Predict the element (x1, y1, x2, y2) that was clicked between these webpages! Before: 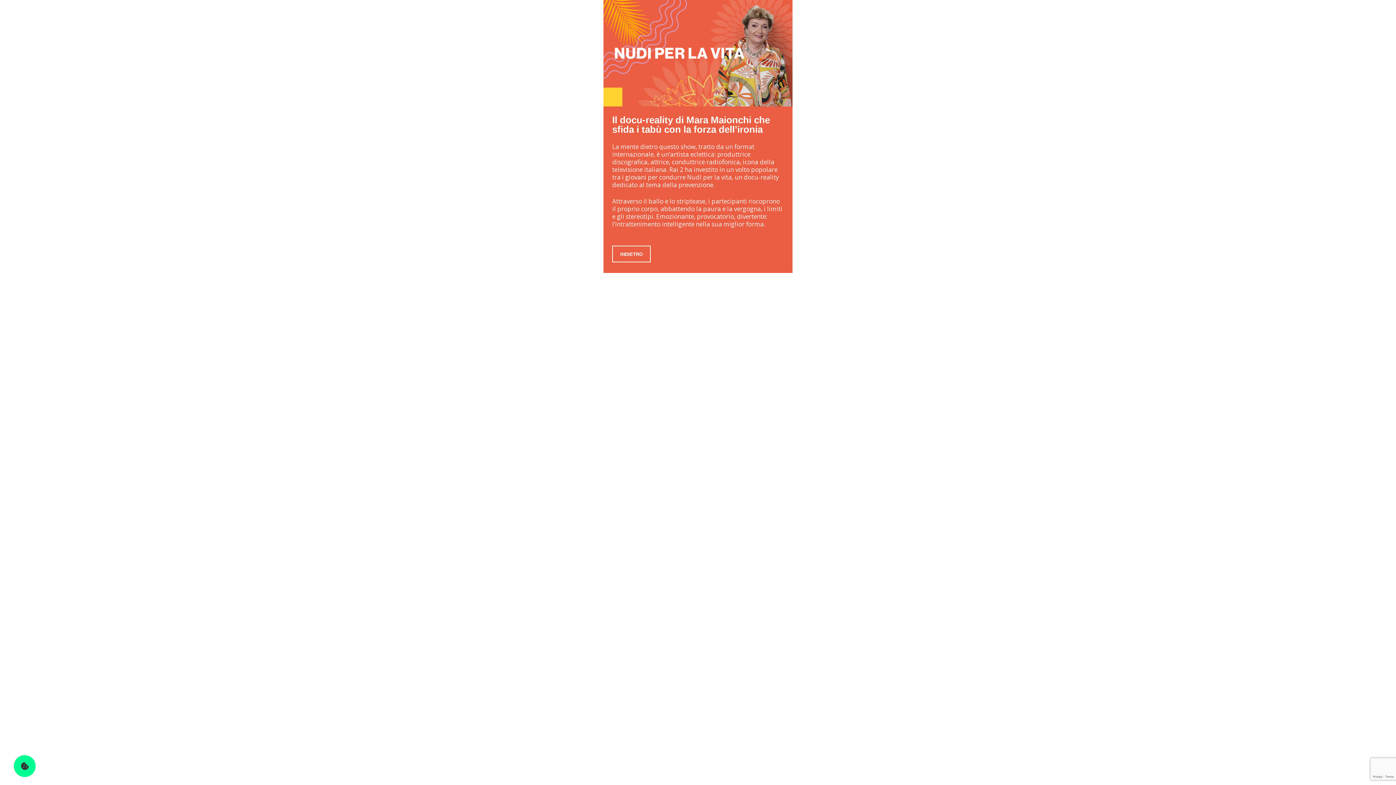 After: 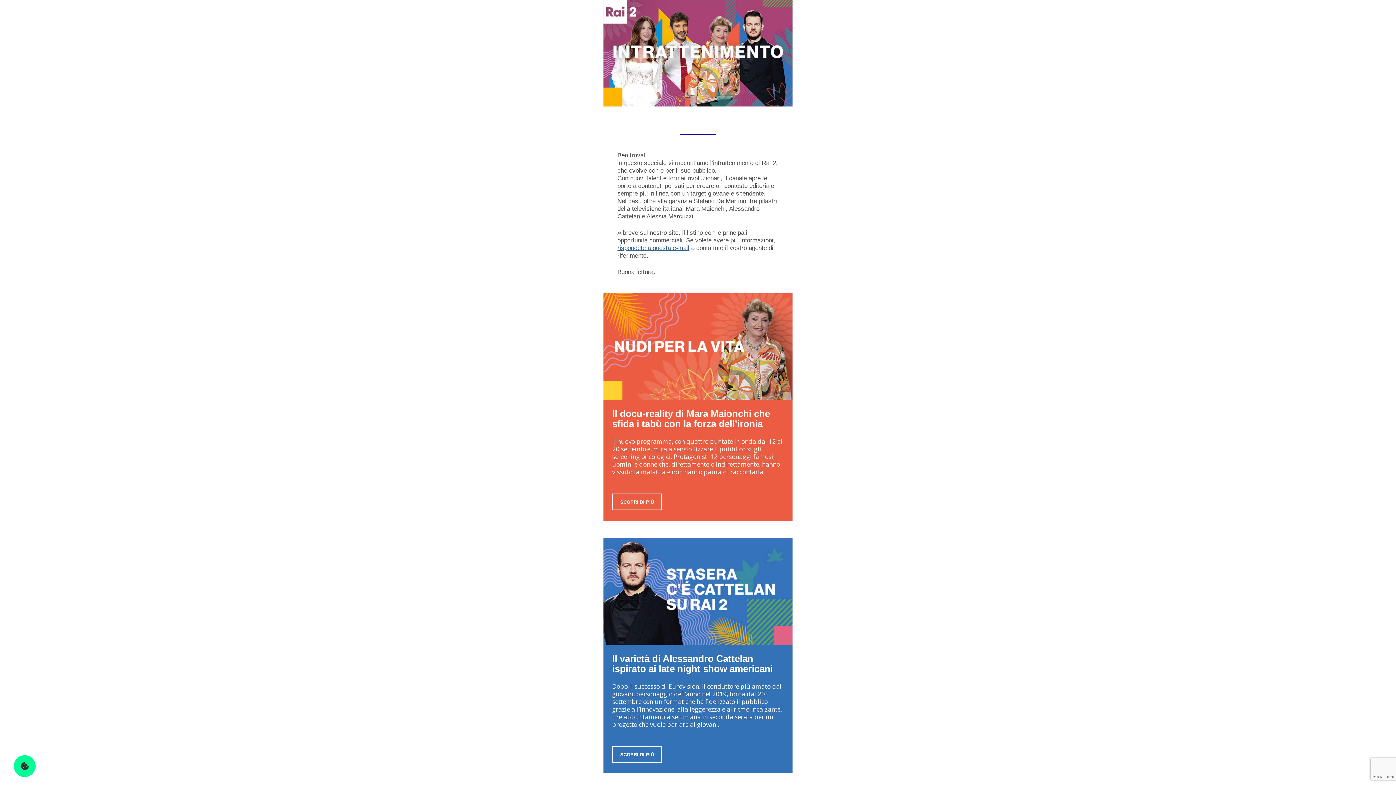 Action: bbox: (612, 245, 650, 262) label: INDIETRO